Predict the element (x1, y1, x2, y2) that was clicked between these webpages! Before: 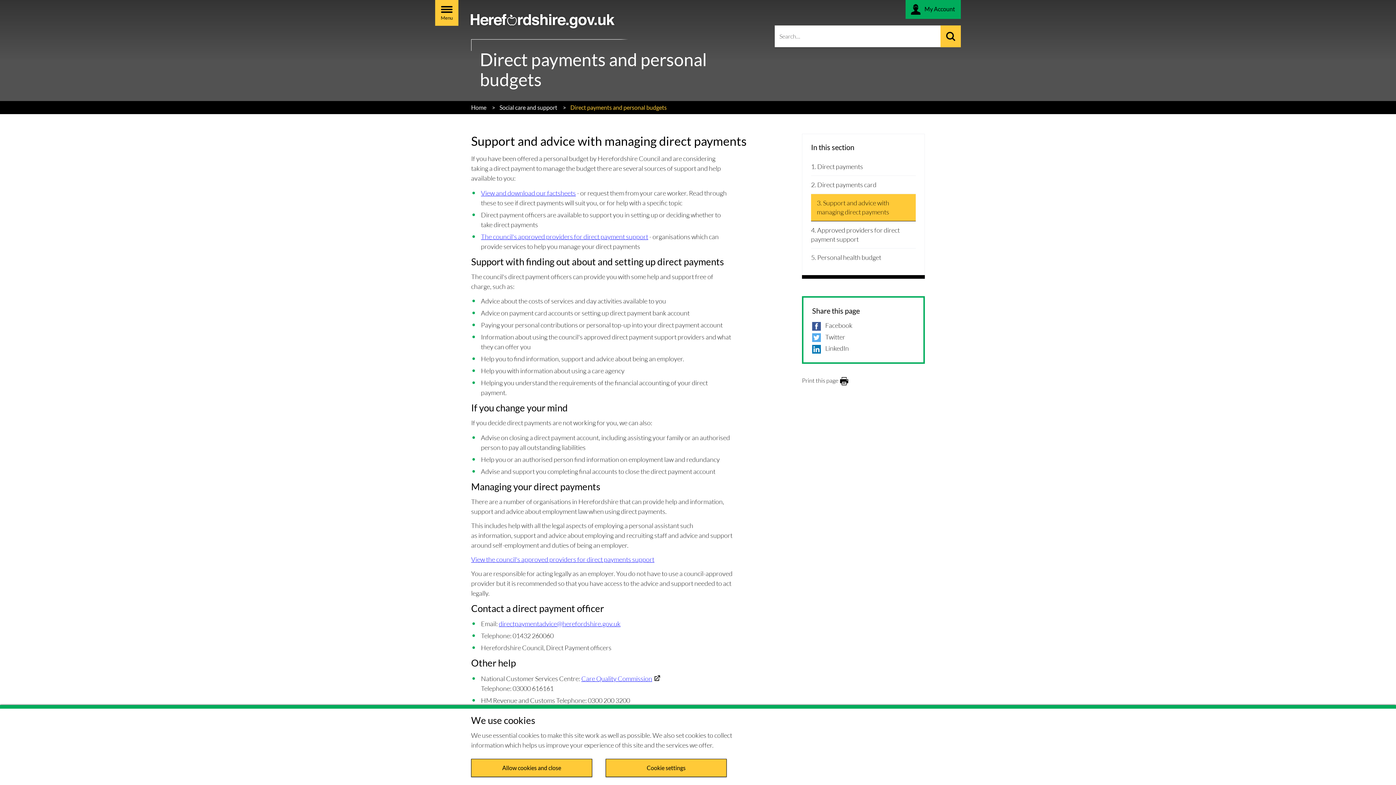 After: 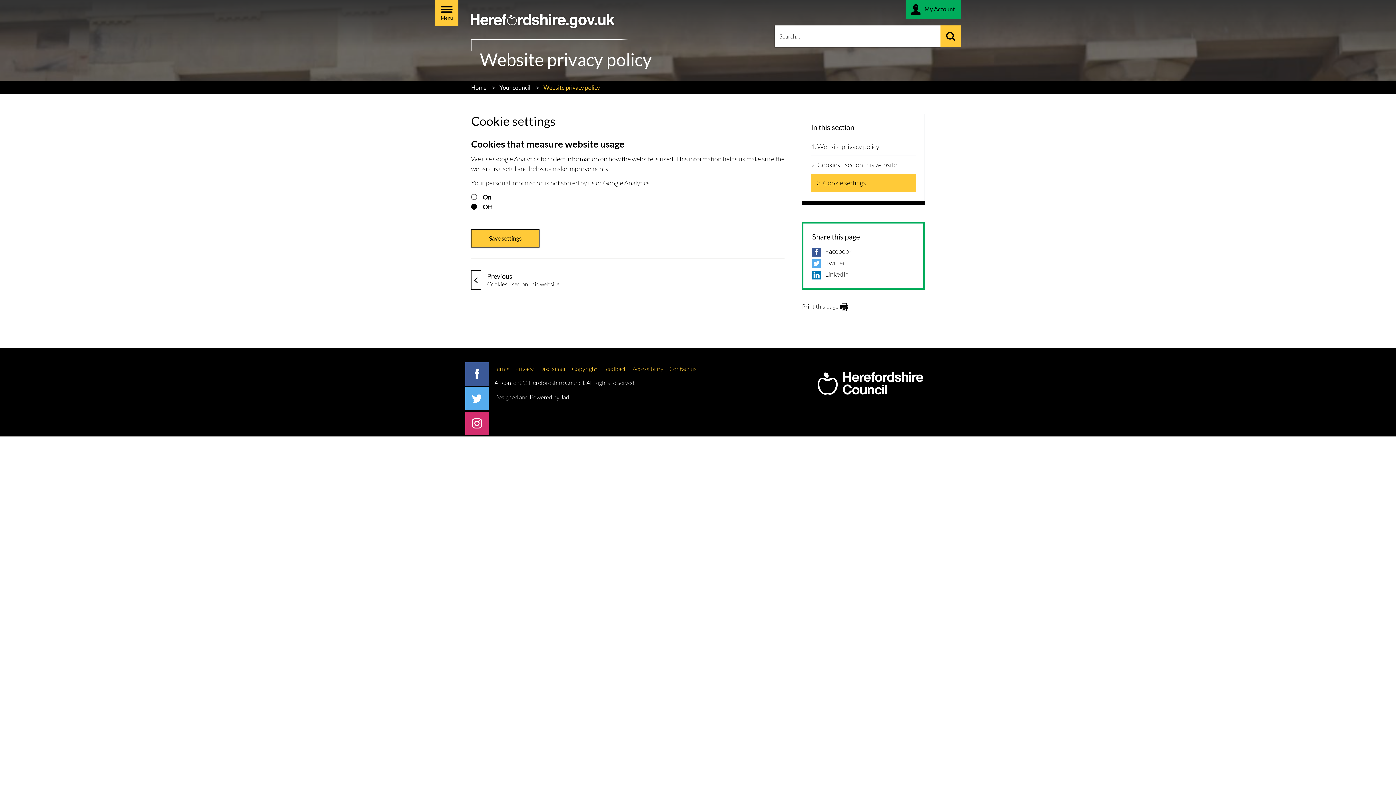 Action: label: Cookie settings bbox: (605, 759, 726, 777)